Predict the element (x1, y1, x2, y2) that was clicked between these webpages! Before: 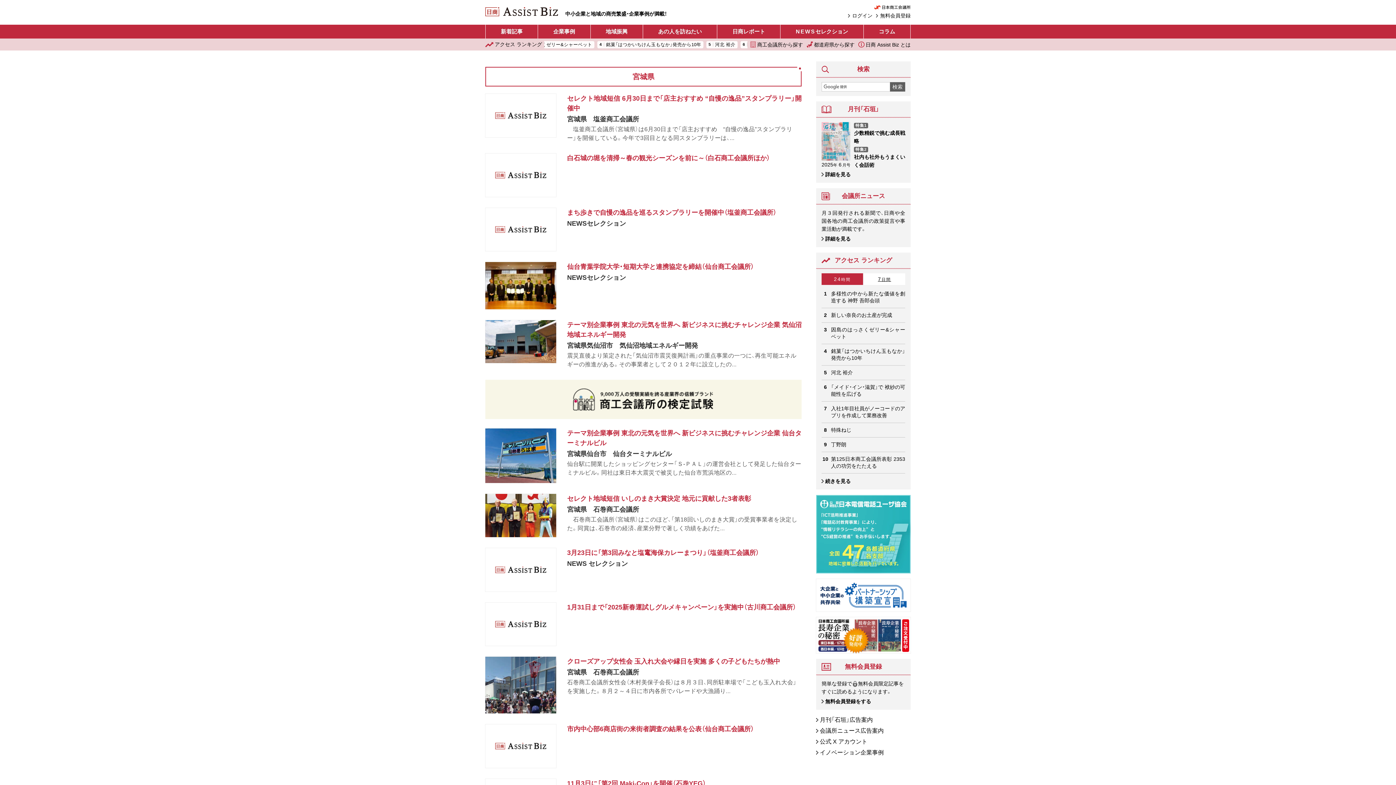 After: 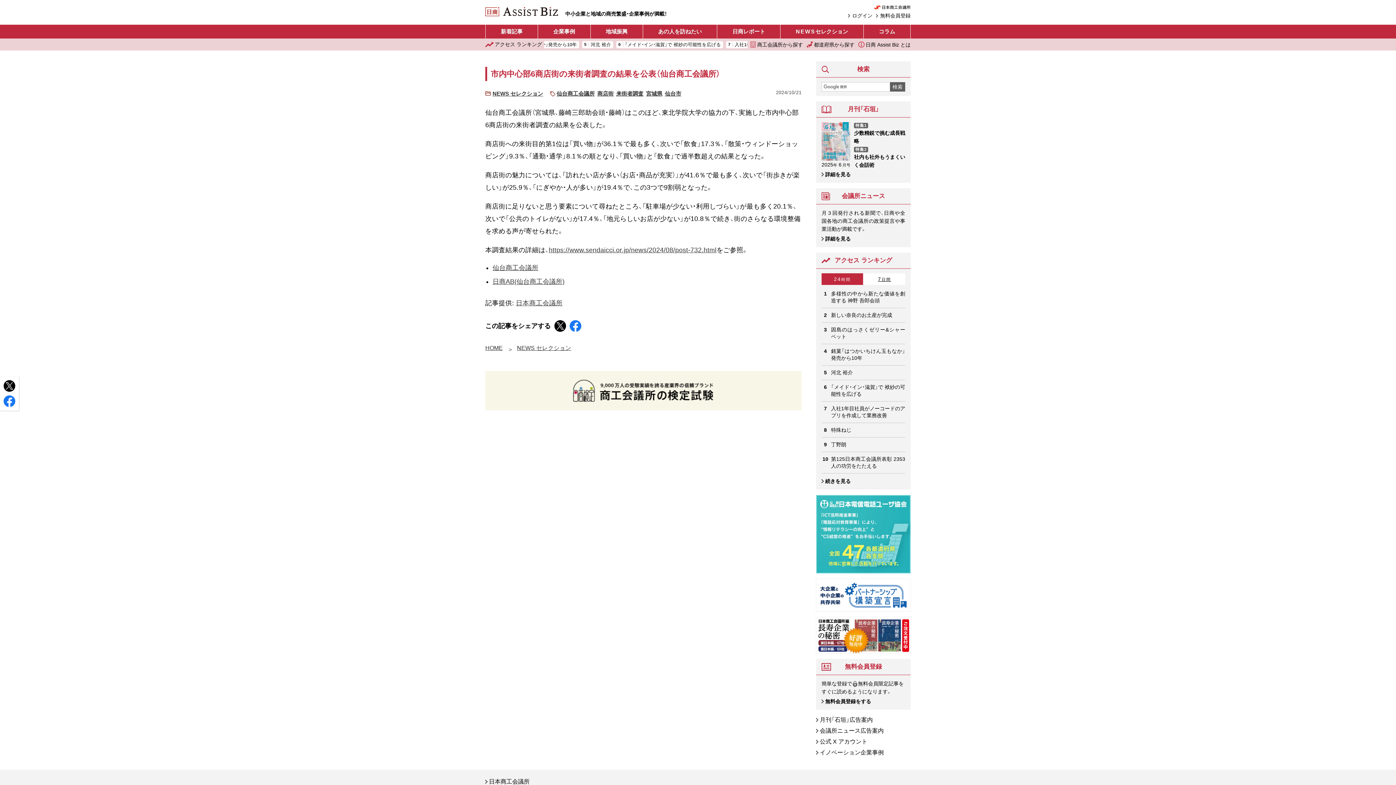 Action: label: 市内中心部6商店街の来街者調査の結果を公表（仙台商工会議所） bbox: (485, 724, 801, 768)